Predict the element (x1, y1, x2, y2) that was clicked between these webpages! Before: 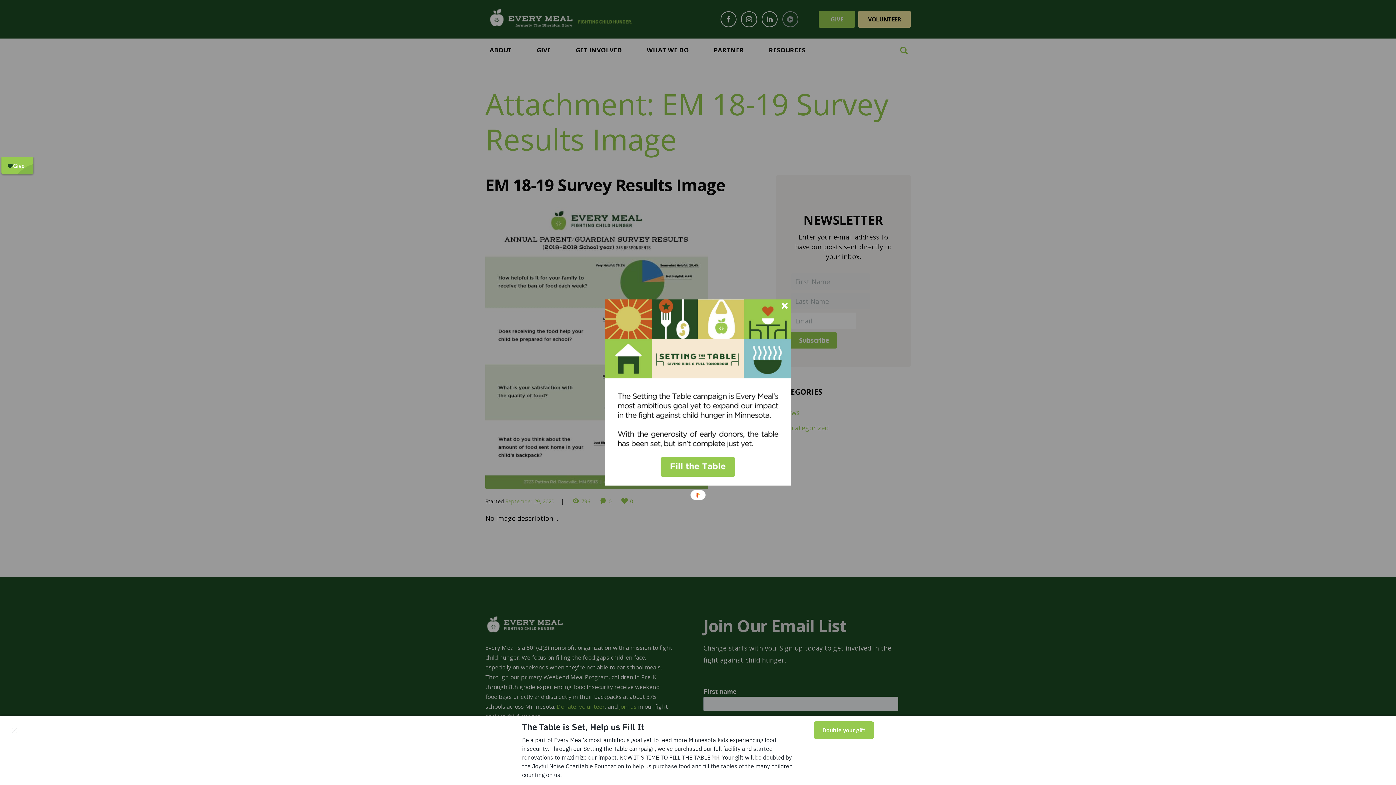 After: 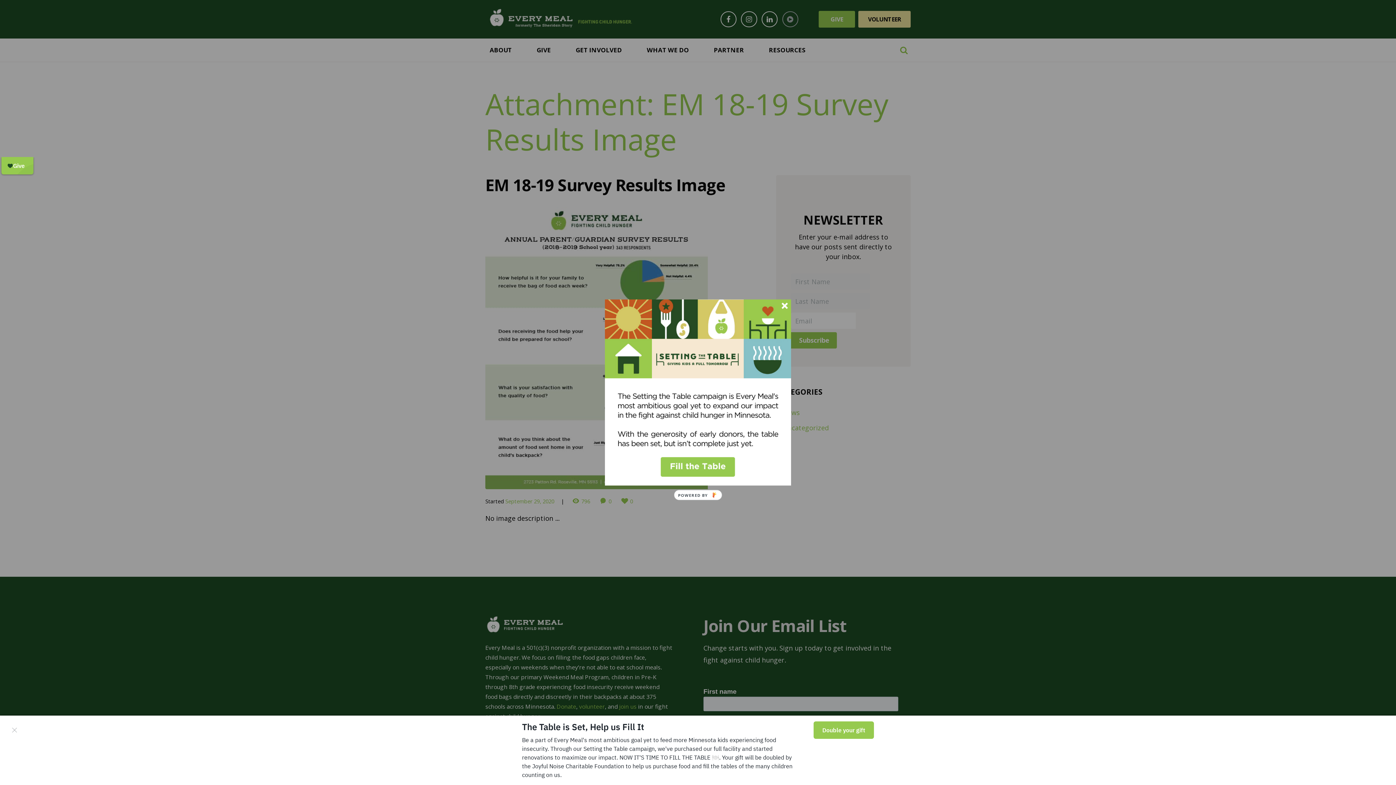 Action: label: POWERED BY bbox: (690, 490, 705, 500)